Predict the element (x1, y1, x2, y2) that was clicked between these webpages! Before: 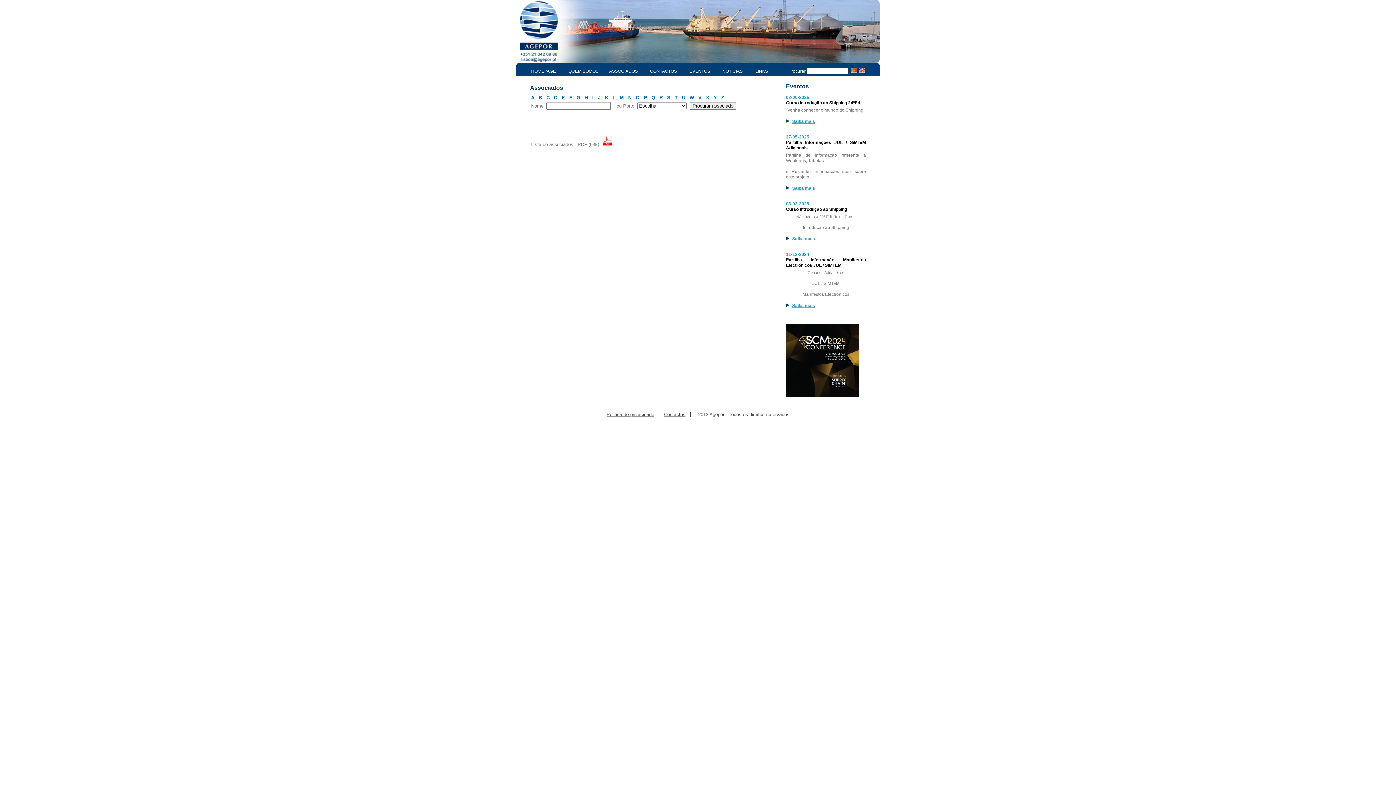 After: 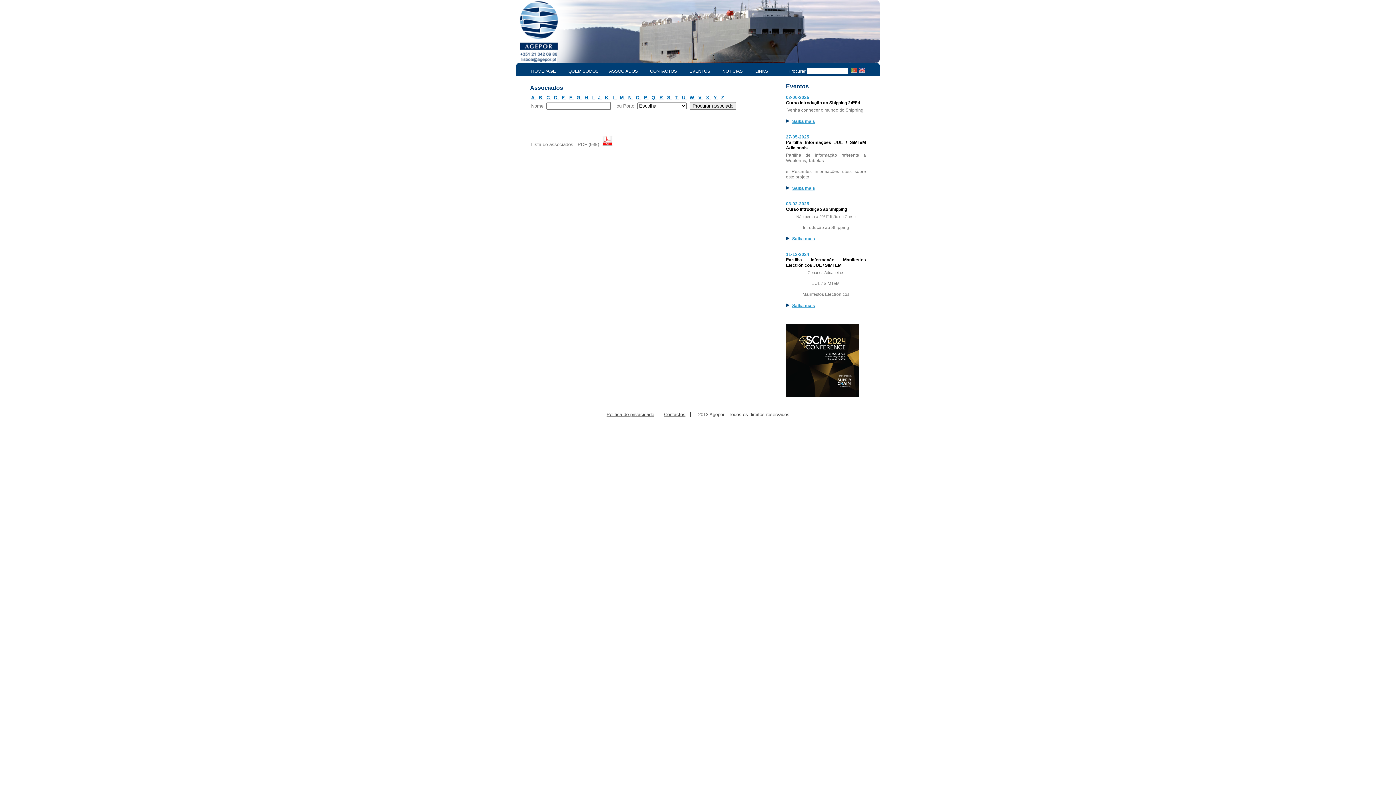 Action: bbox: (850, 69, 857, 73)